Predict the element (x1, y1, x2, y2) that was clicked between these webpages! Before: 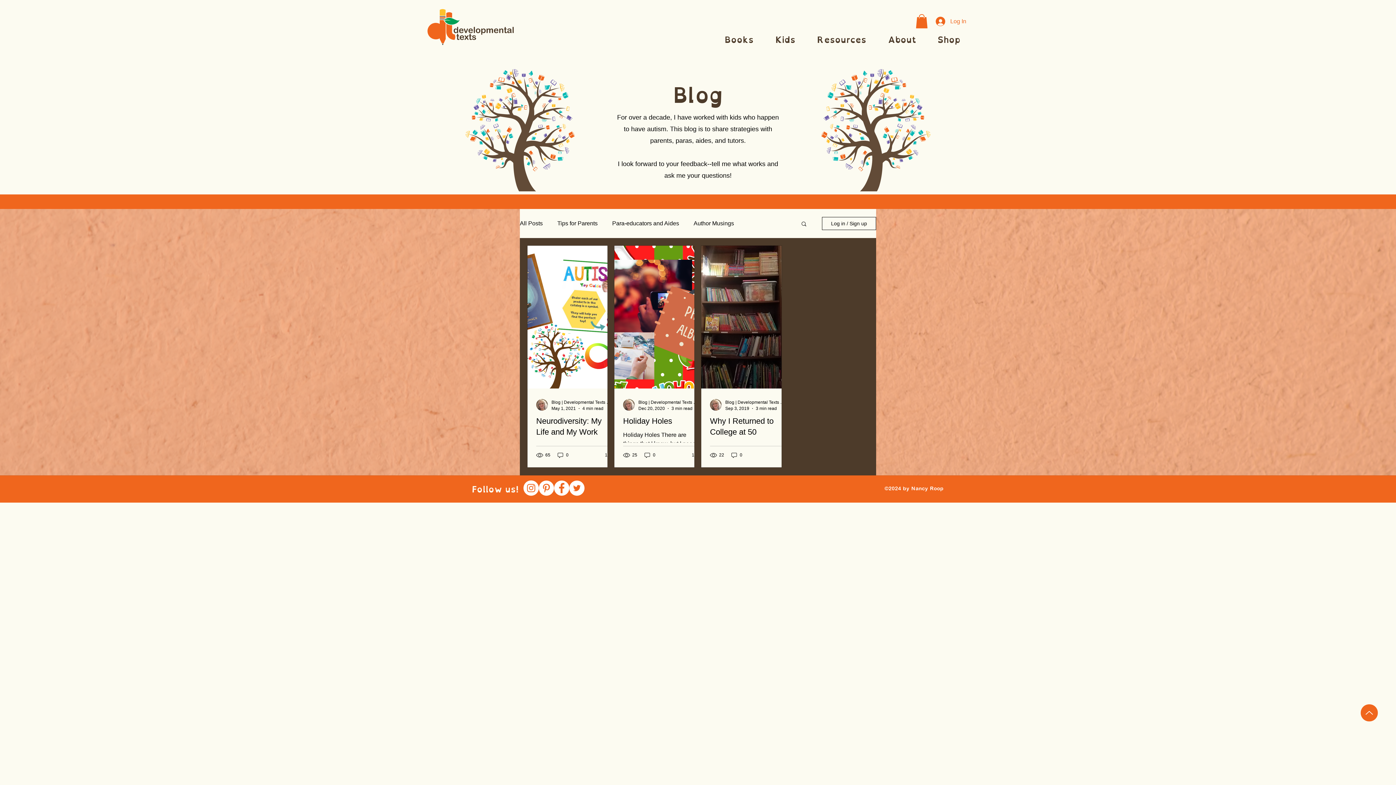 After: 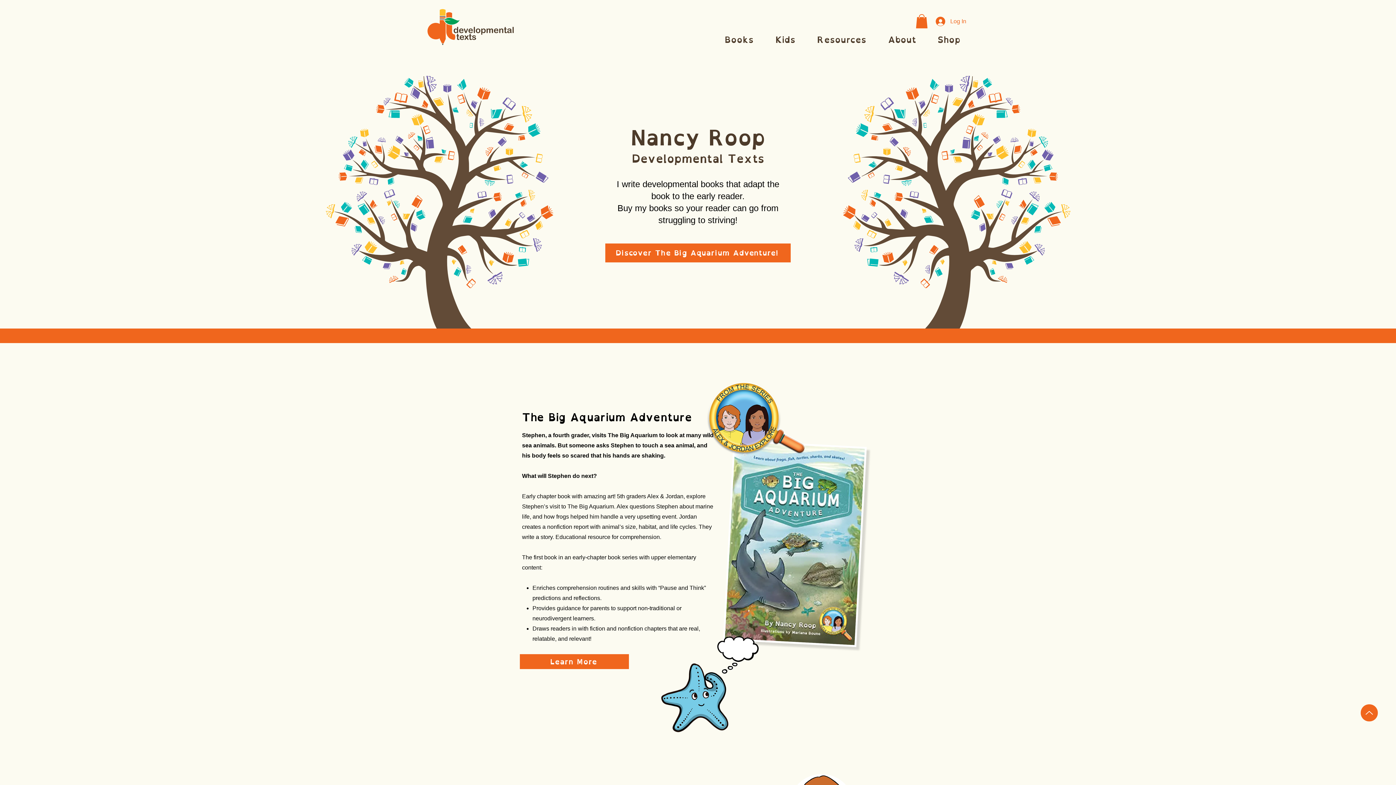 Action: bbox: (427, 9, 513, 45)